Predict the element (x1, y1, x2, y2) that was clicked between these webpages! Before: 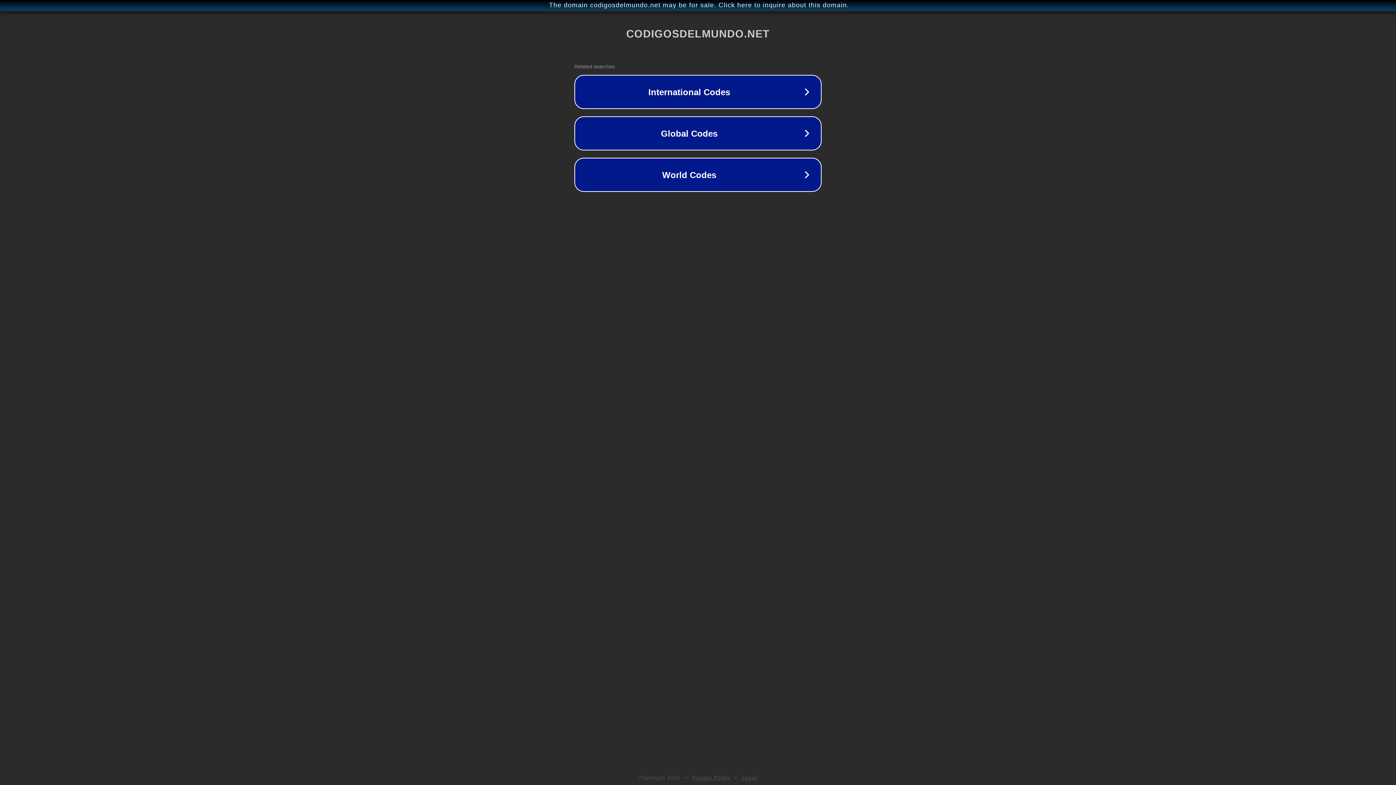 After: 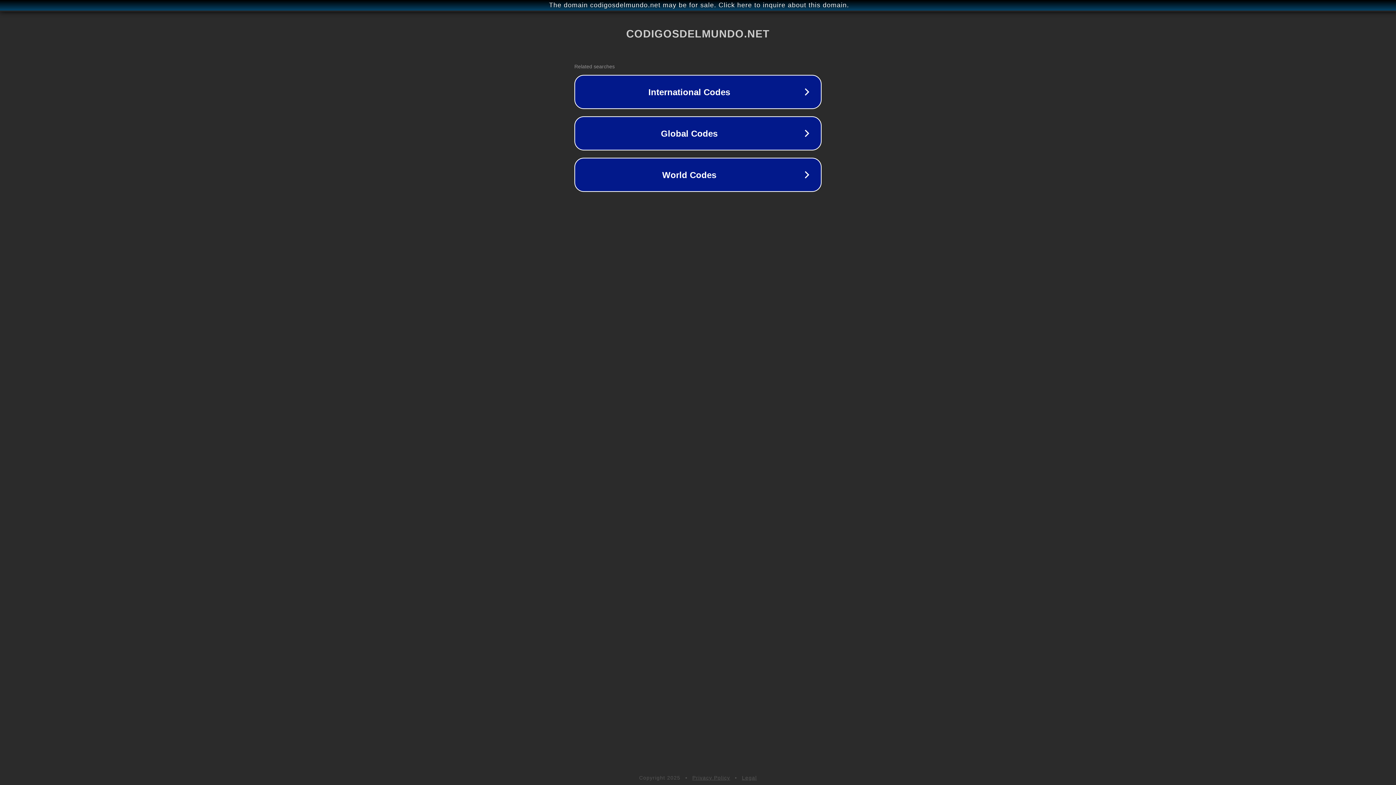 Action: label: Legal bbox: (742, 775, 757, 781)